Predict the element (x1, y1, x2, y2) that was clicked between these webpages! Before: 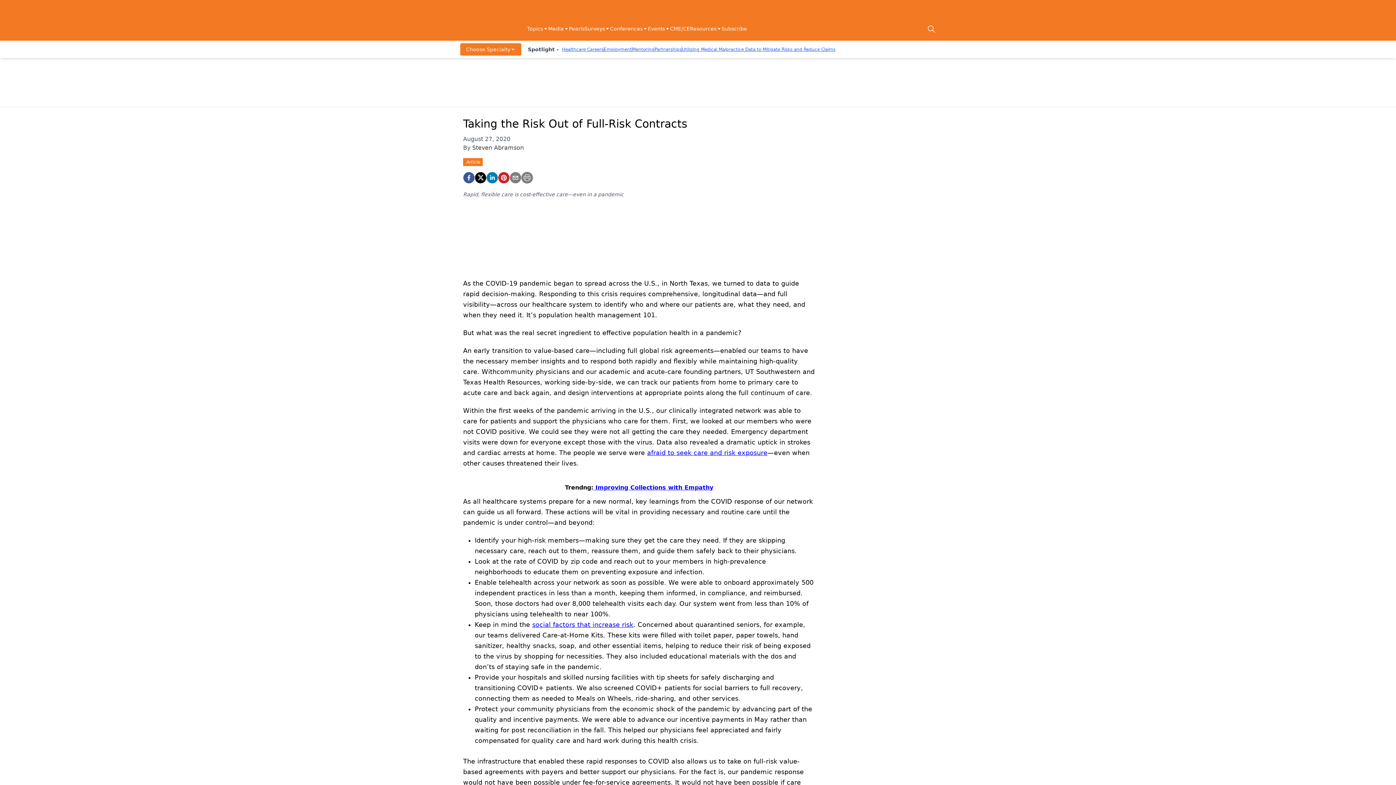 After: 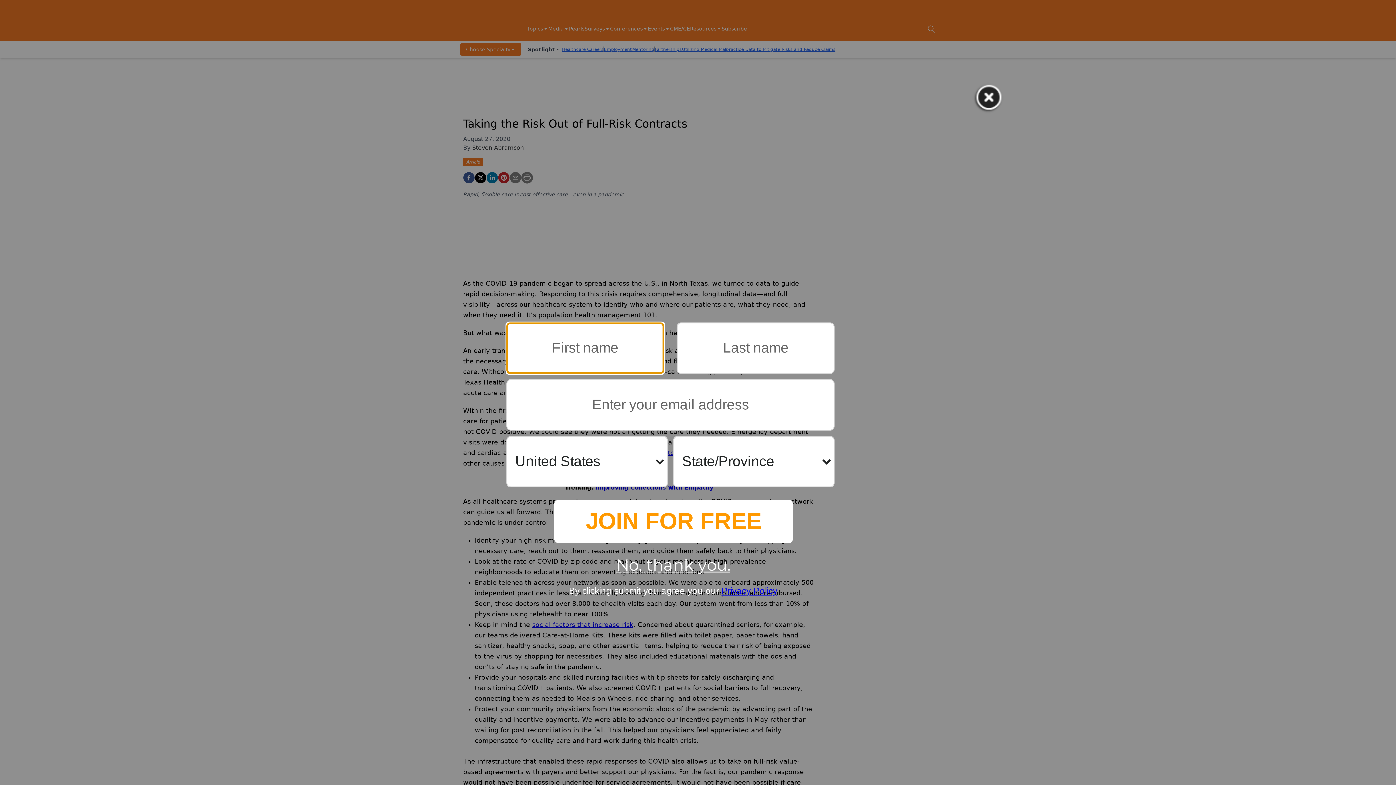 Action: label: Choose Specialty bbox: (460, 43, 521, 55)